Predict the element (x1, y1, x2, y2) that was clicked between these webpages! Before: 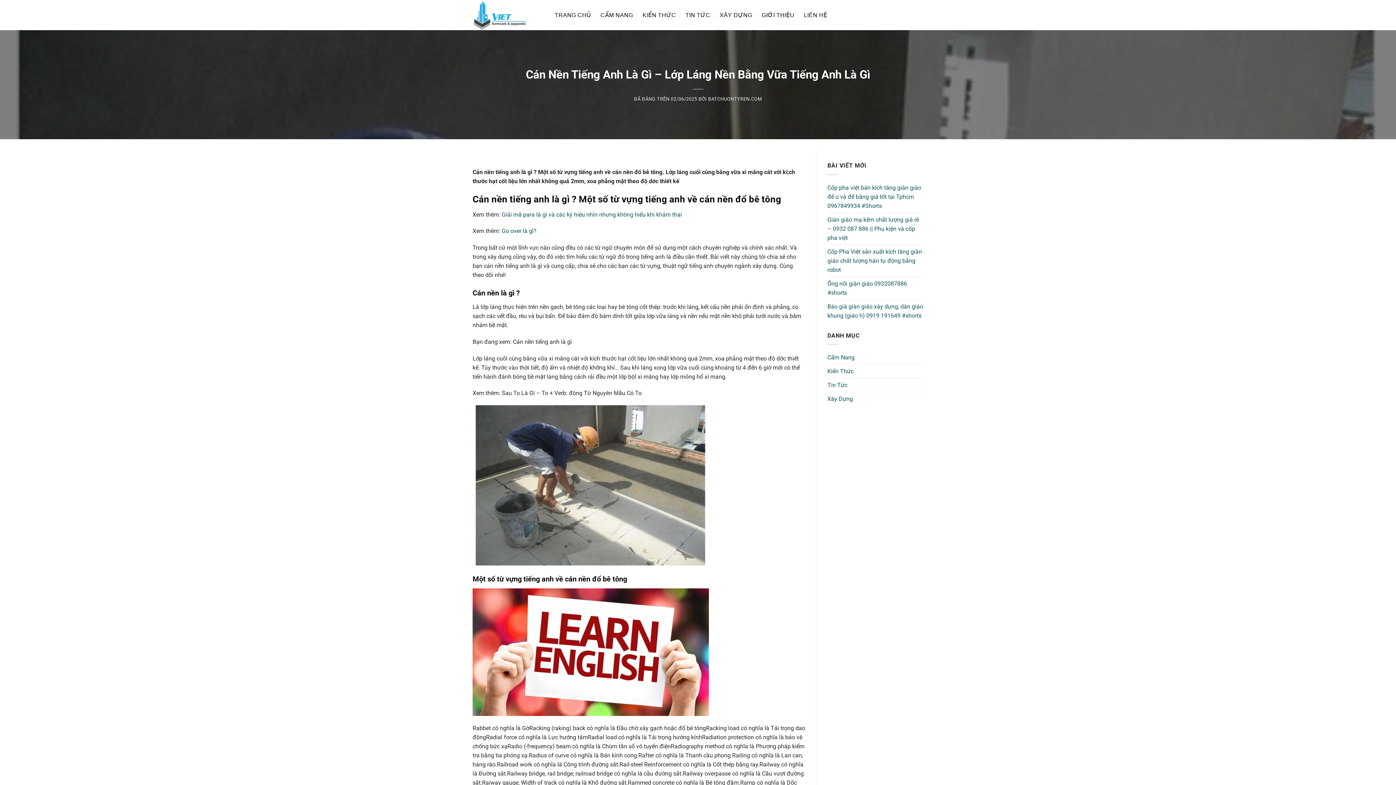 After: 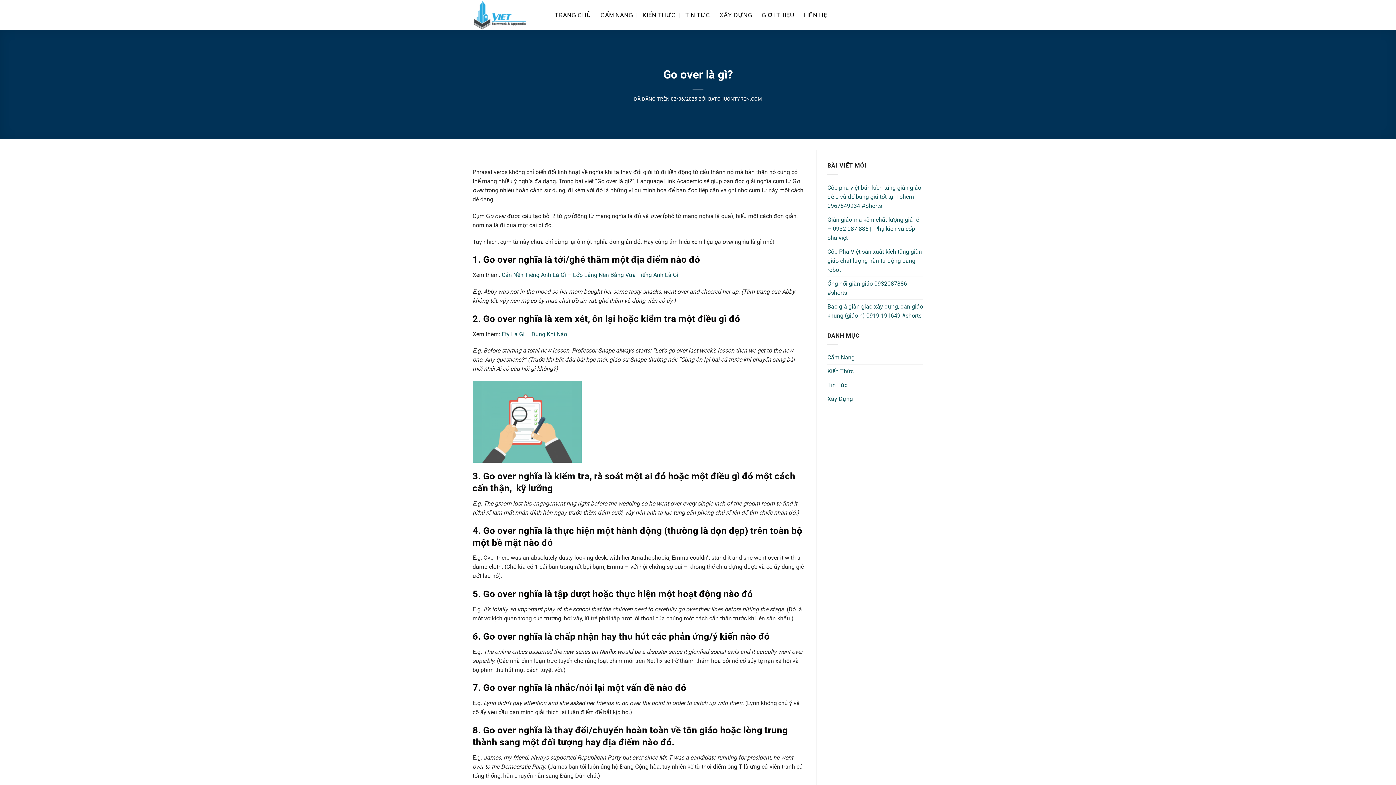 Action: bbox: (501, 226, 536, 235) label: Go over là gì?